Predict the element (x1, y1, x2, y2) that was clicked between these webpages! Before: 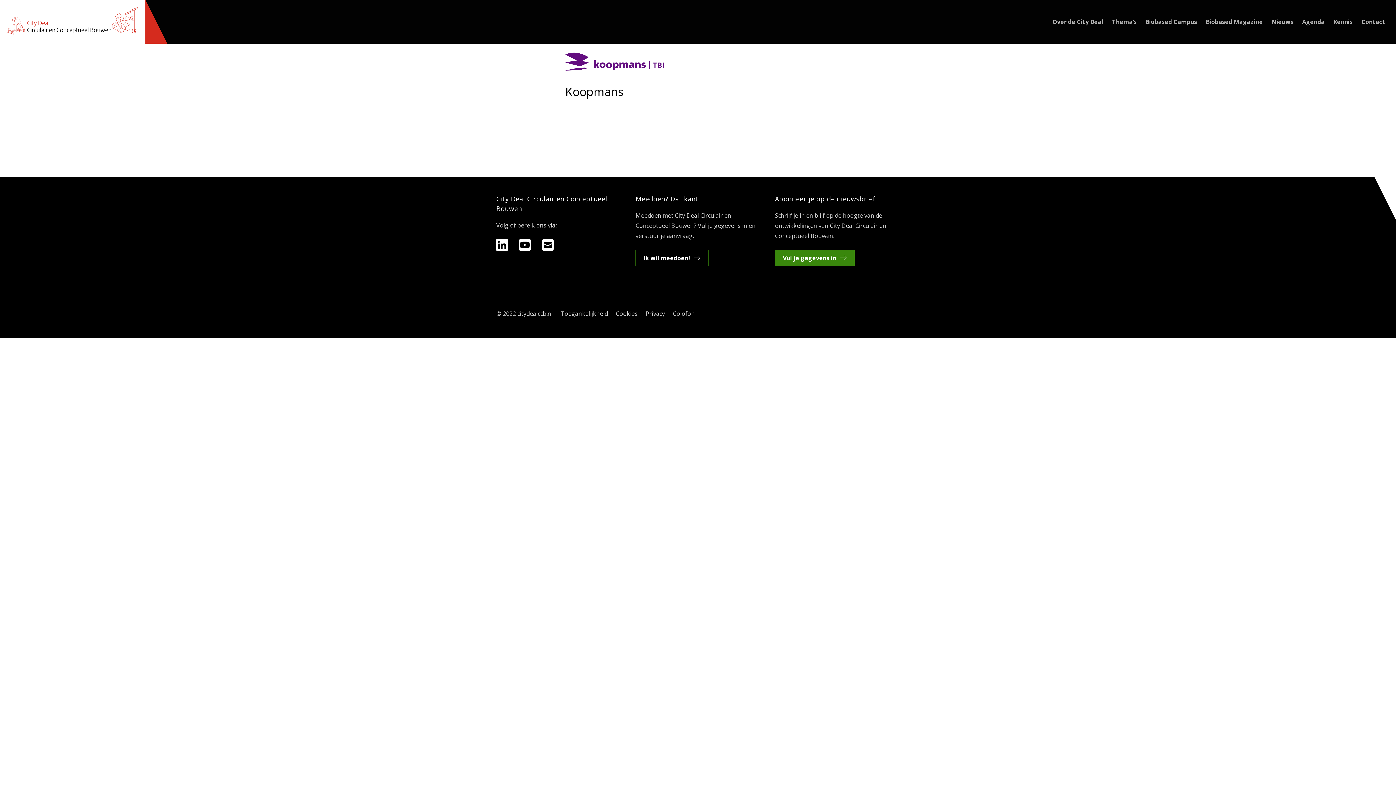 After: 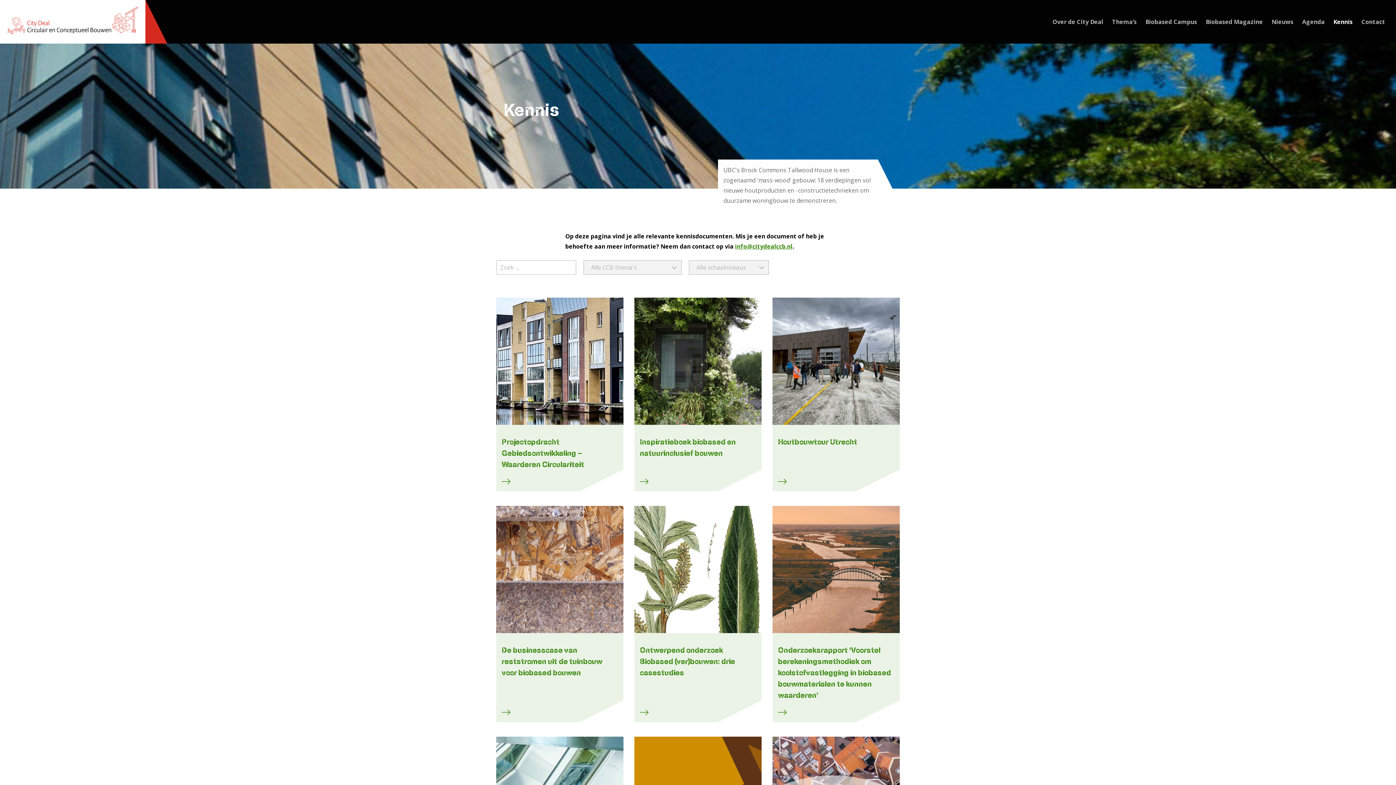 Action: bbox: (1333, 0, 1353, 43) label: Kennis